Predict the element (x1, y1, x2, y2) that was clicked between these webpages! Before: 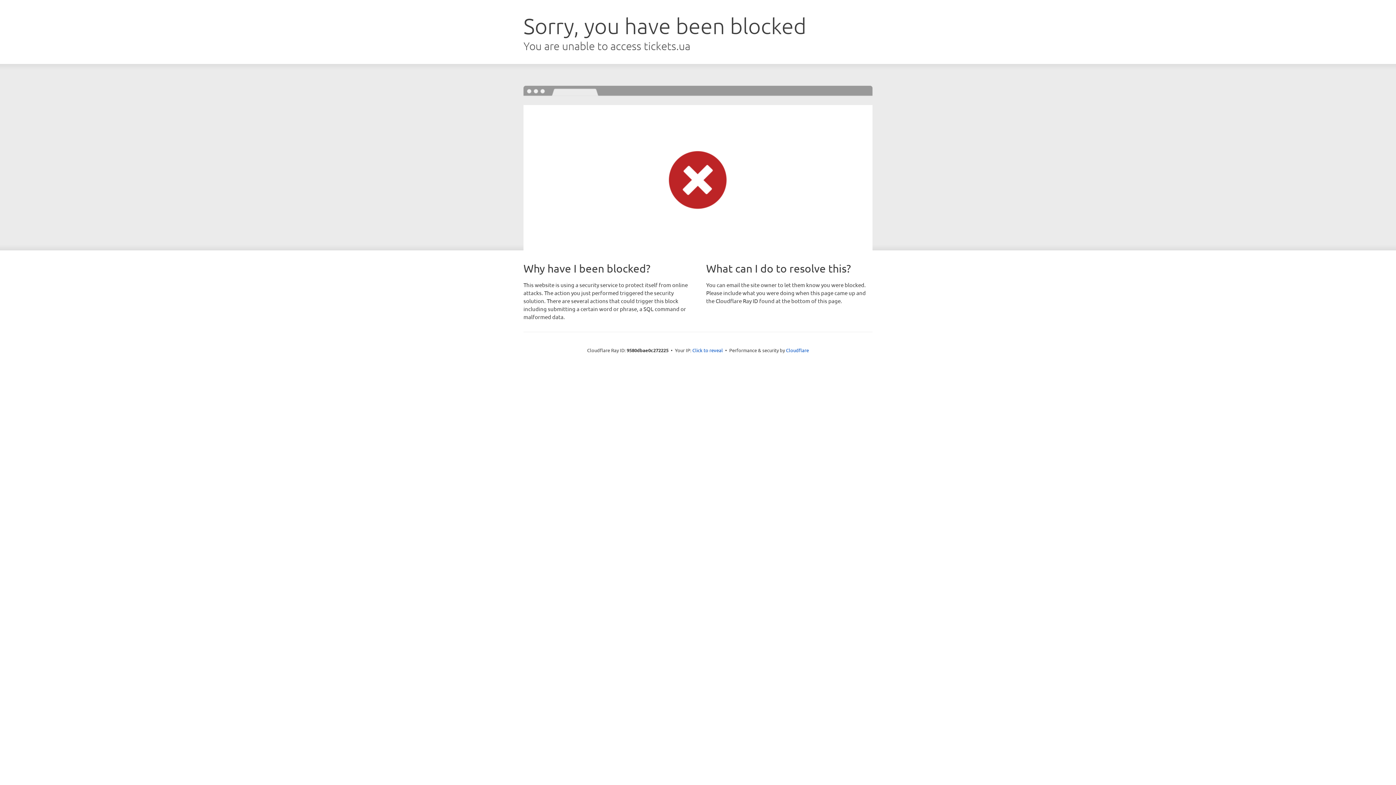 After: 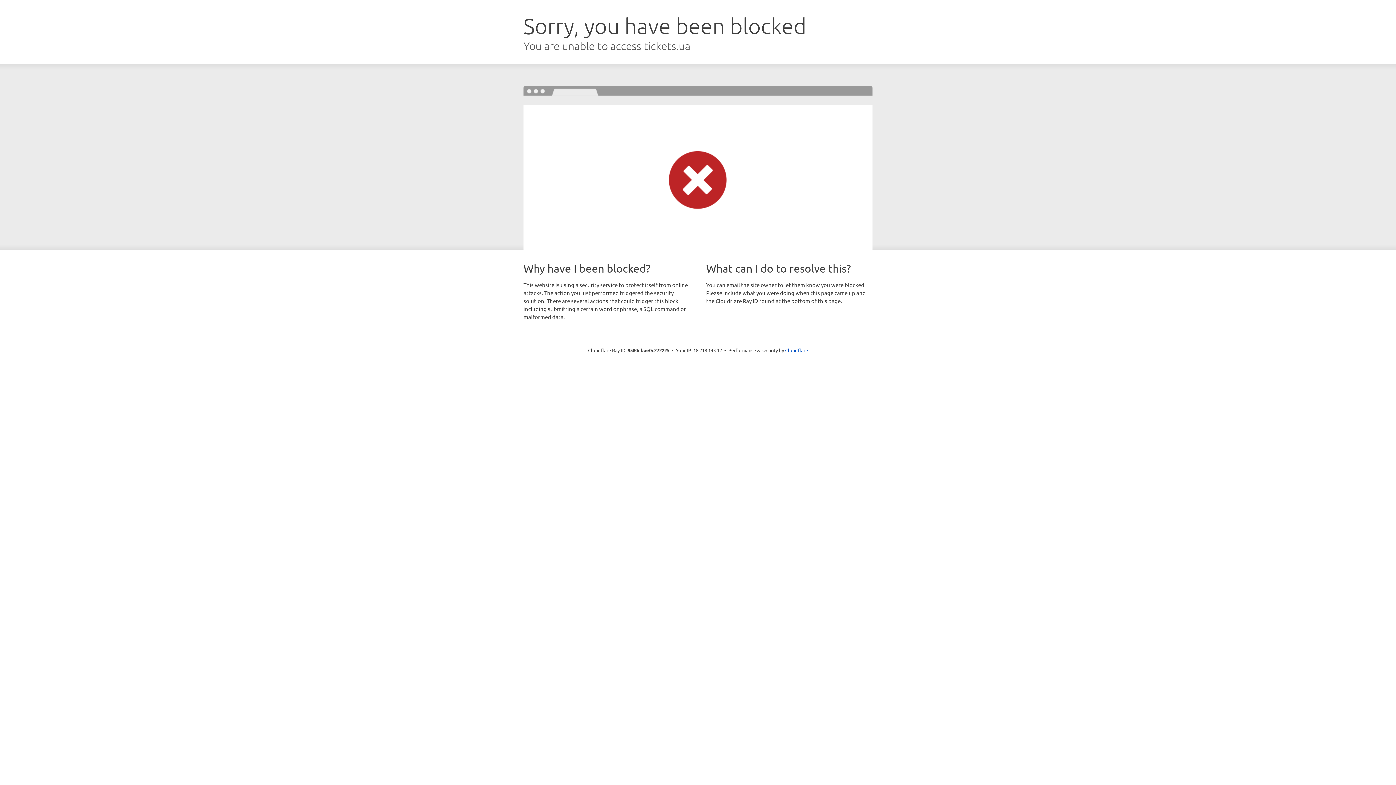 Action: label: Click to reveal bbox: (692, 346, 723, 353)